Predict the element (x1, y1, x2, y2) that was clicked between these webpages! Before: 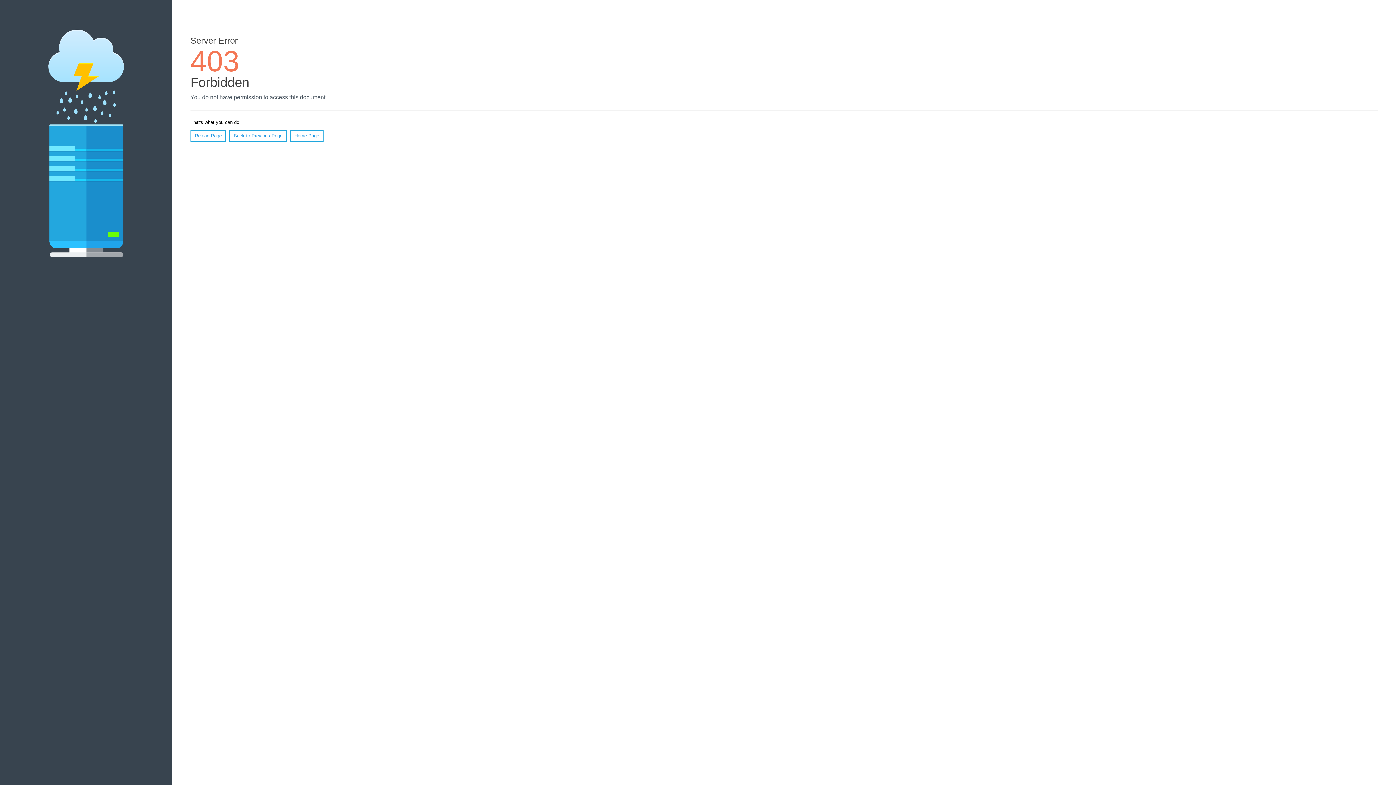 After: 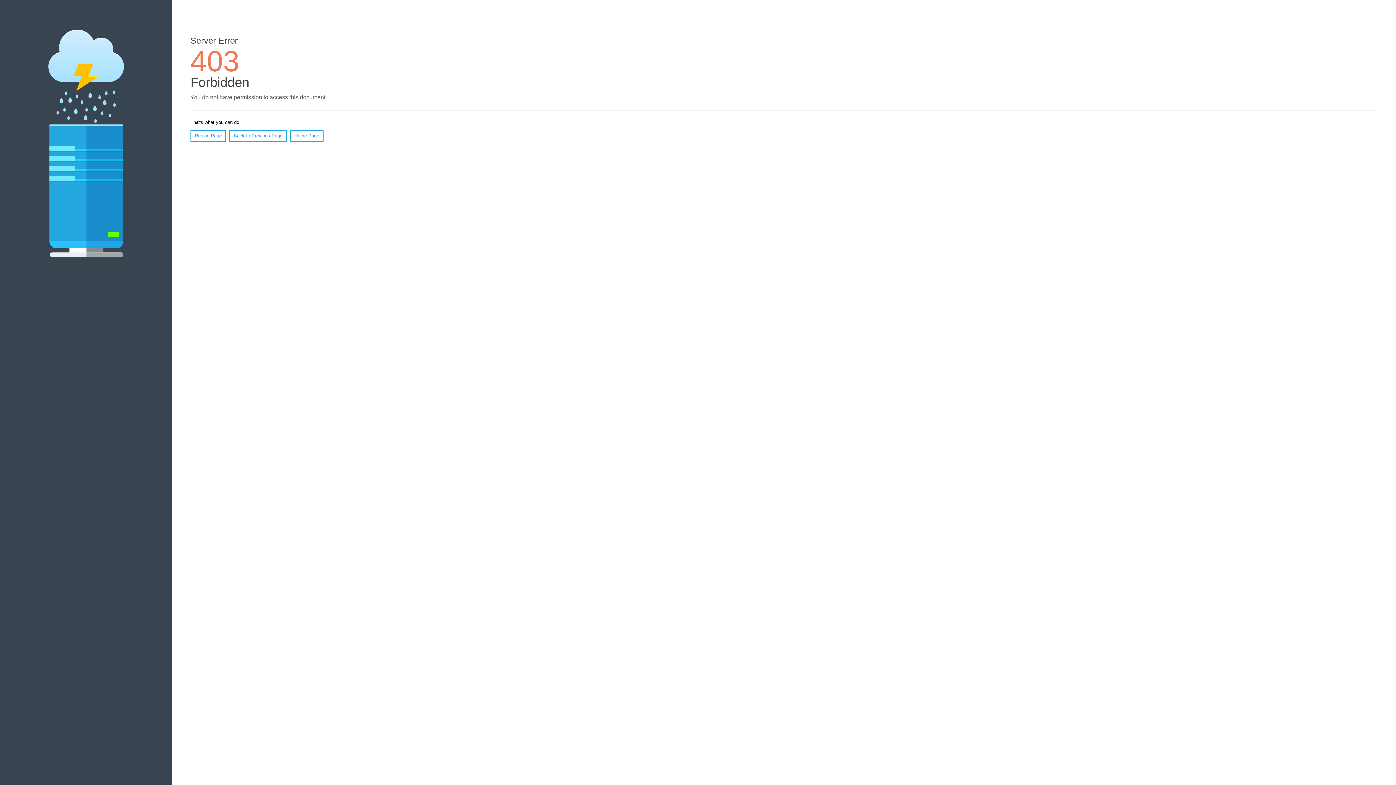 Action: bbox: (190, 130, 226, 141) label: Reload Page